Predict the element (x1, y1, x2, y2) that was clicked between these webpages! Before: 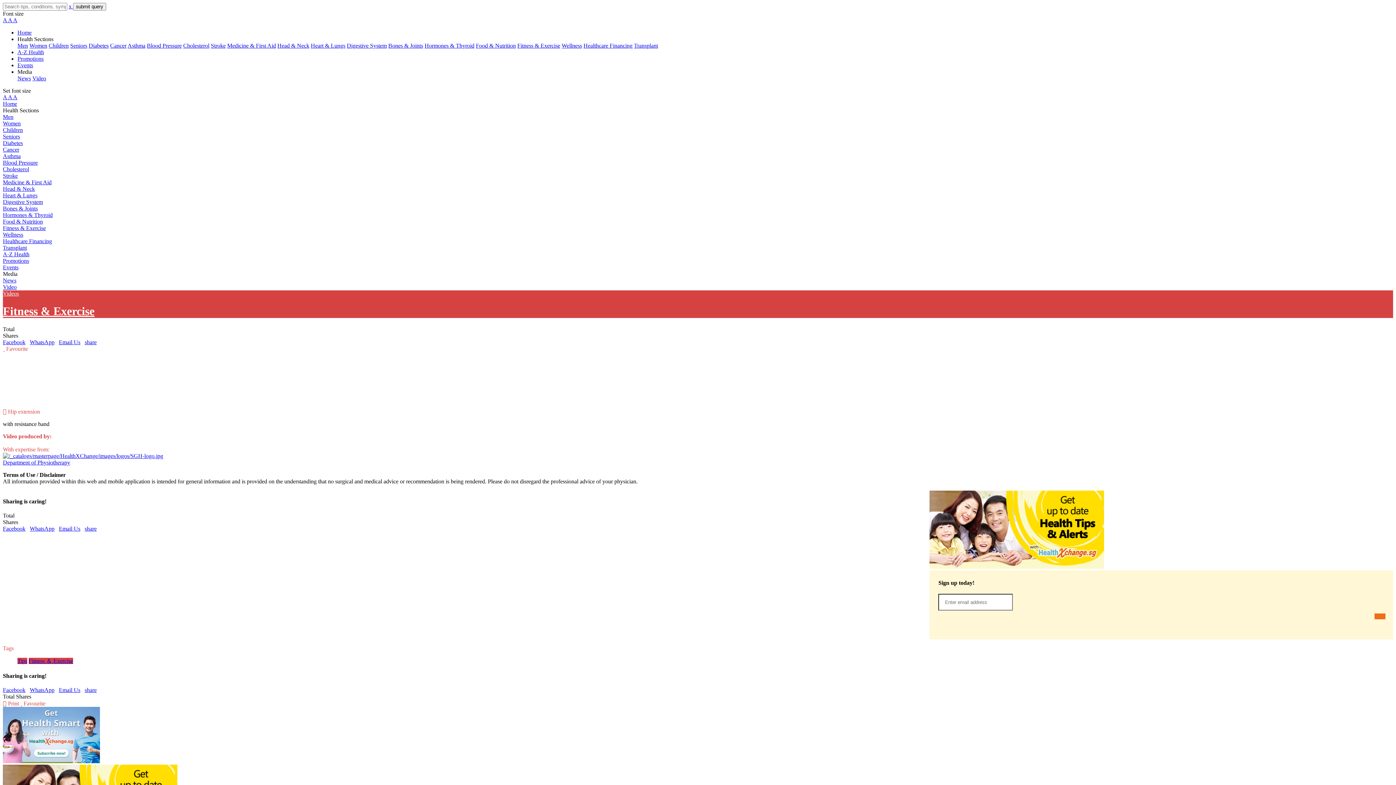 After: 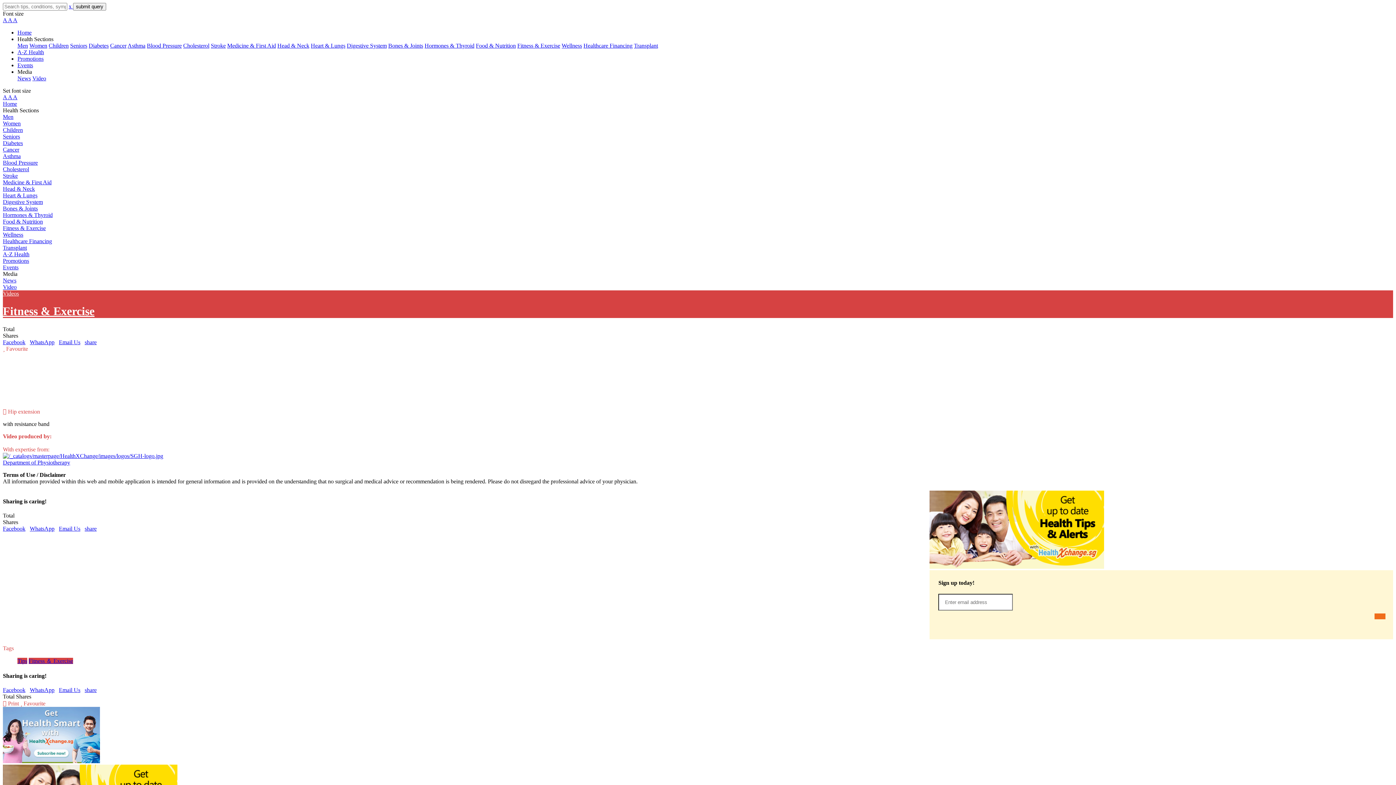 Action: label: Email Us bbox: (58, 525, 80, 532)